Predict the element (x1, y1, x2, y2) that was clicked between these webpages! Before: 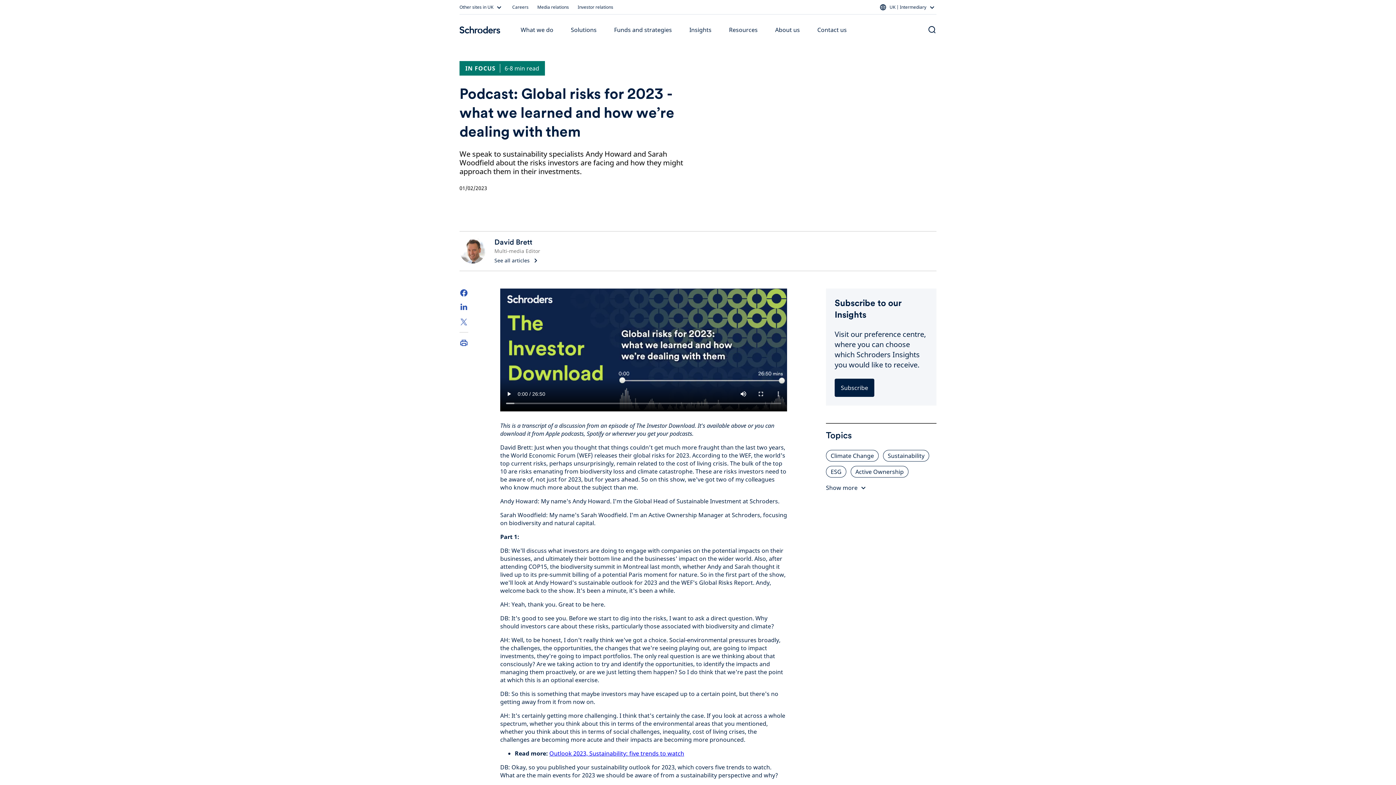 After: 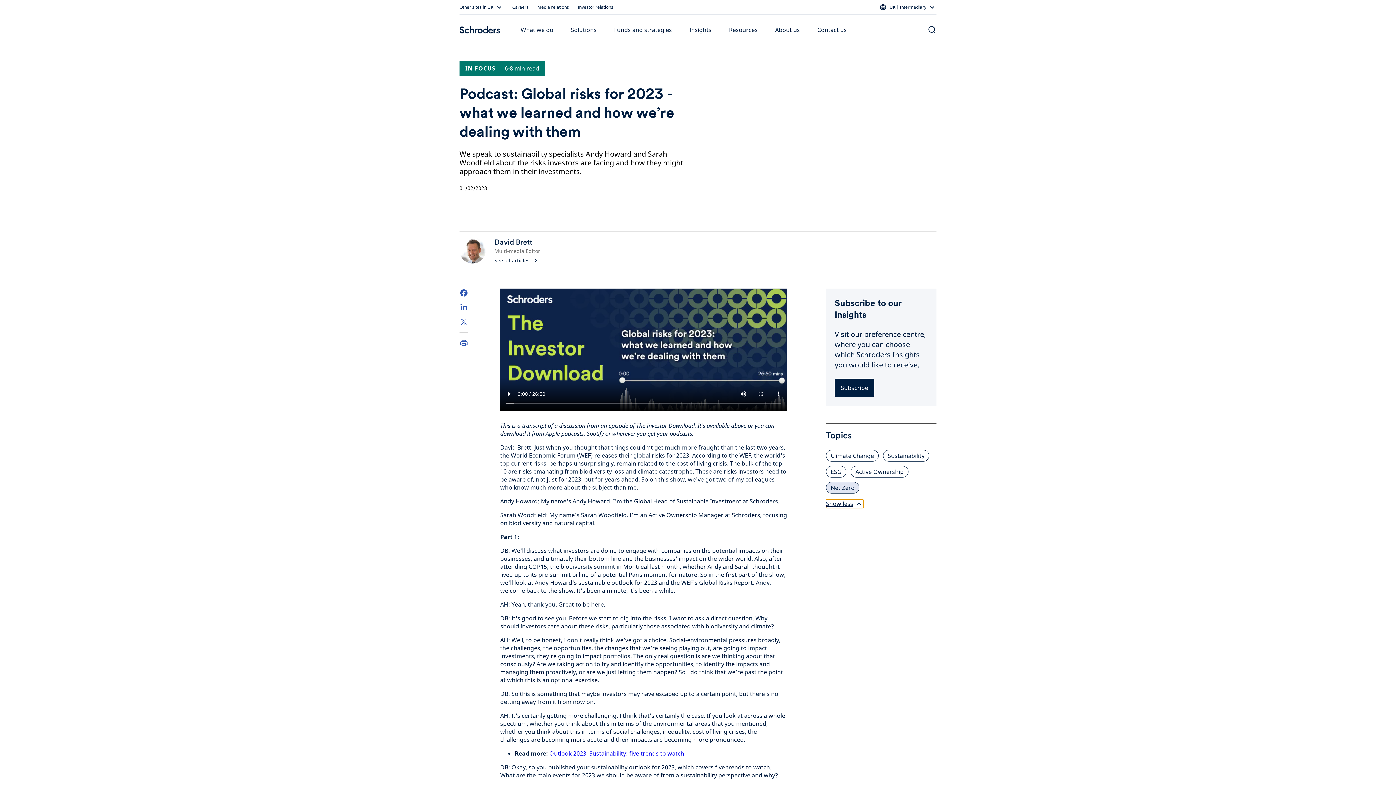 Action: label: Show more bbox: (826, 483, 868, 492)